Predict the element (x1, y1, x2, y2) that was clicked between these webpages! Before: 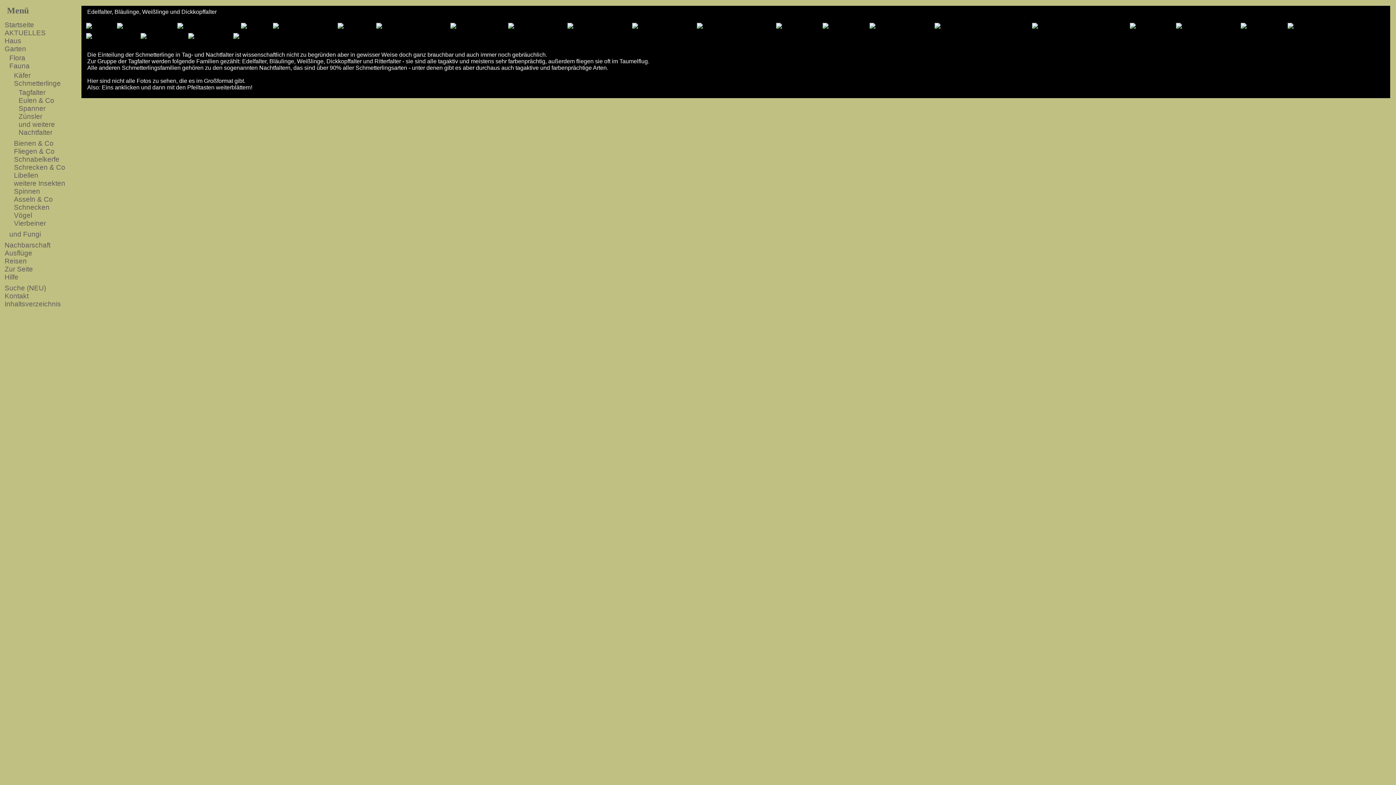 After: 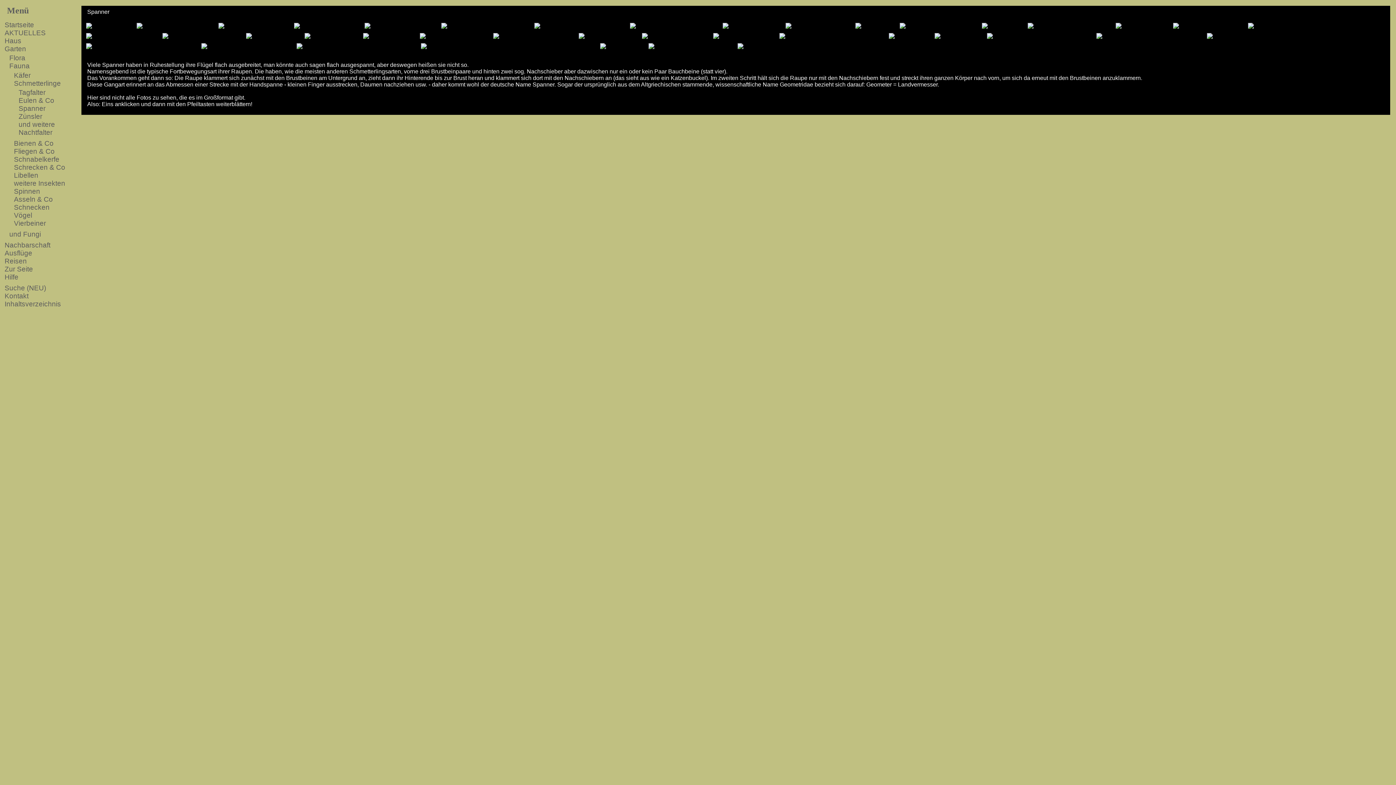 Action: bbox: (18, 104, 45, 112) label: Spanner